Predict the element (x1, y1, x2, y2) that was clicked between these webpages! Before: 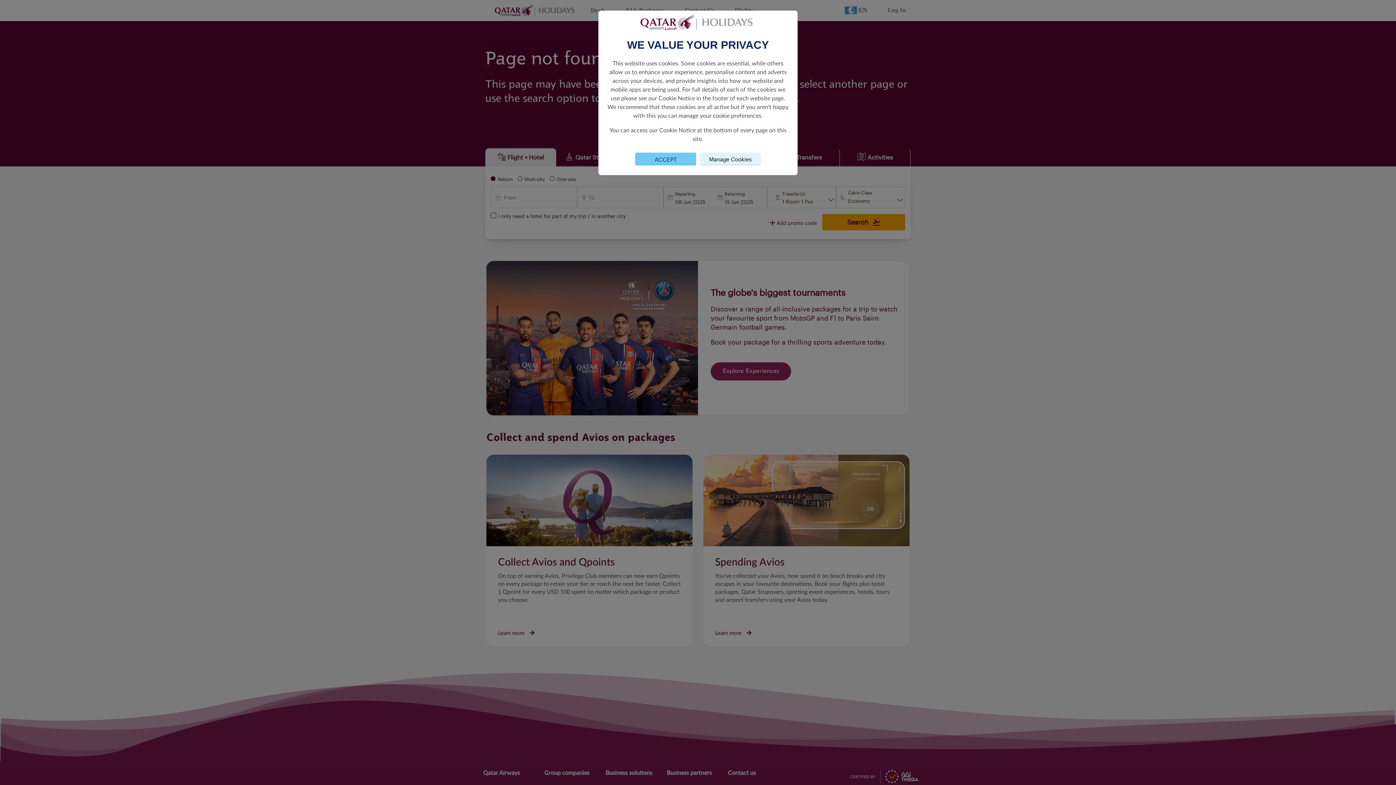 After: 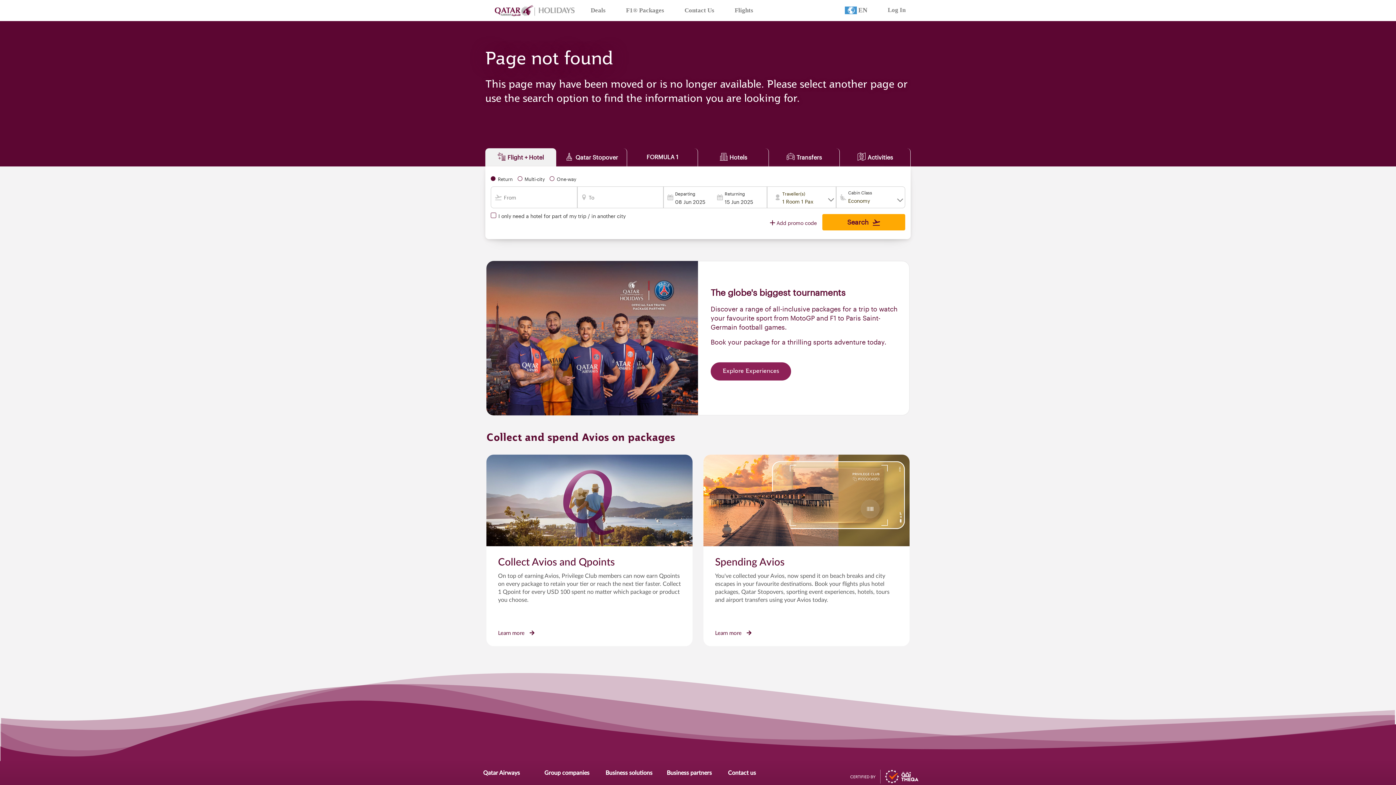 Action: label: Close consent Widget bbox: (635, 152, 696, 165)